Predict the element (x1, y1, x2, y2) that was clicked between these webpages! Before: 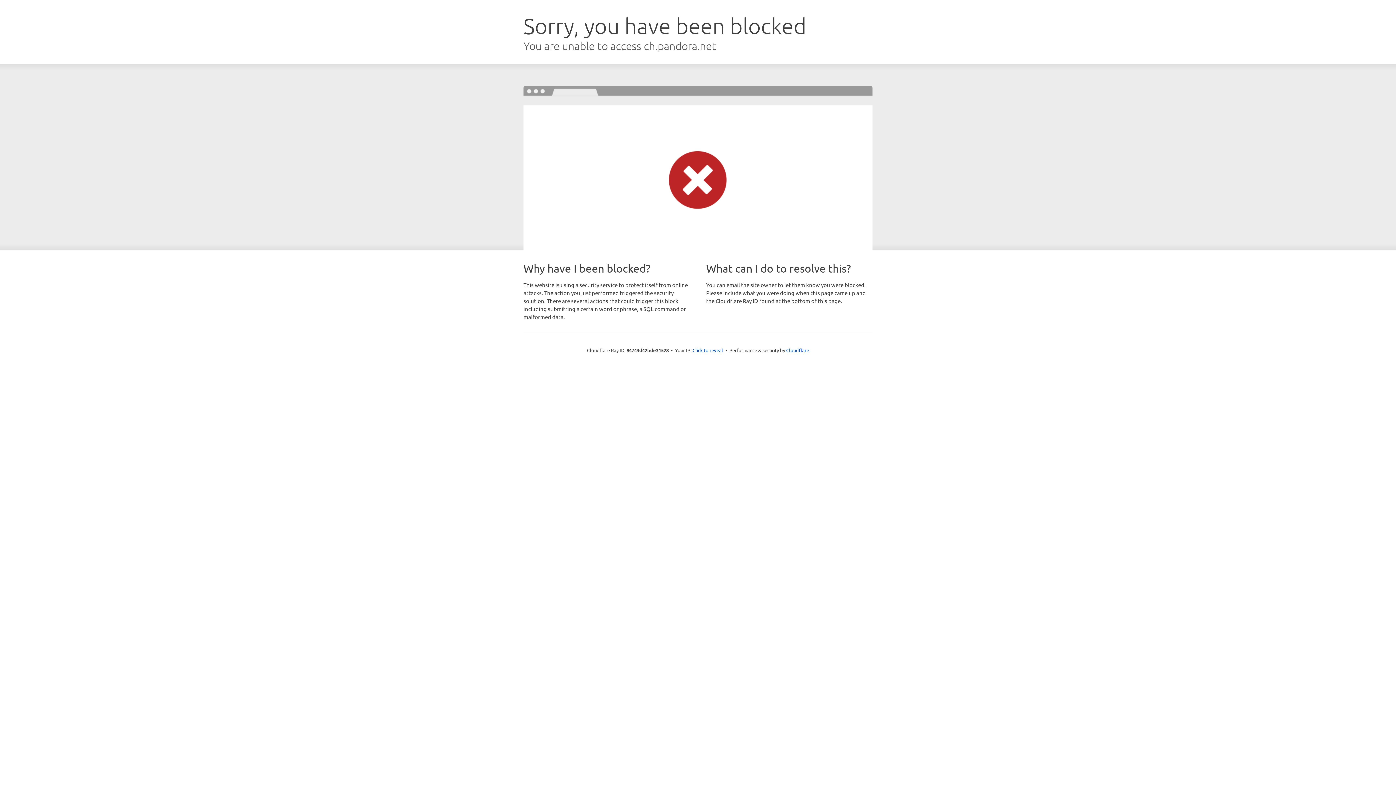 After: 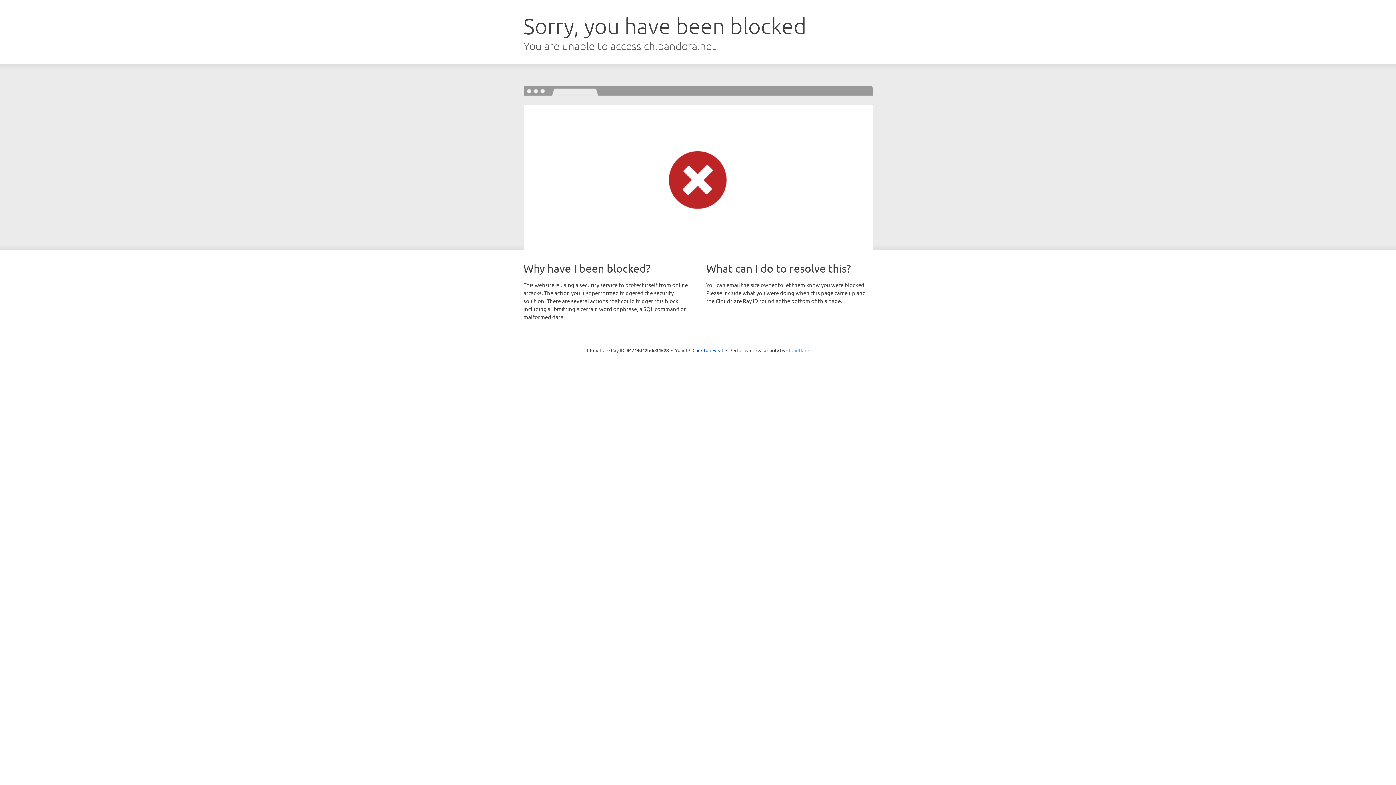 Action: bbox: (786, 347, 809, 353) label: Cloudflare